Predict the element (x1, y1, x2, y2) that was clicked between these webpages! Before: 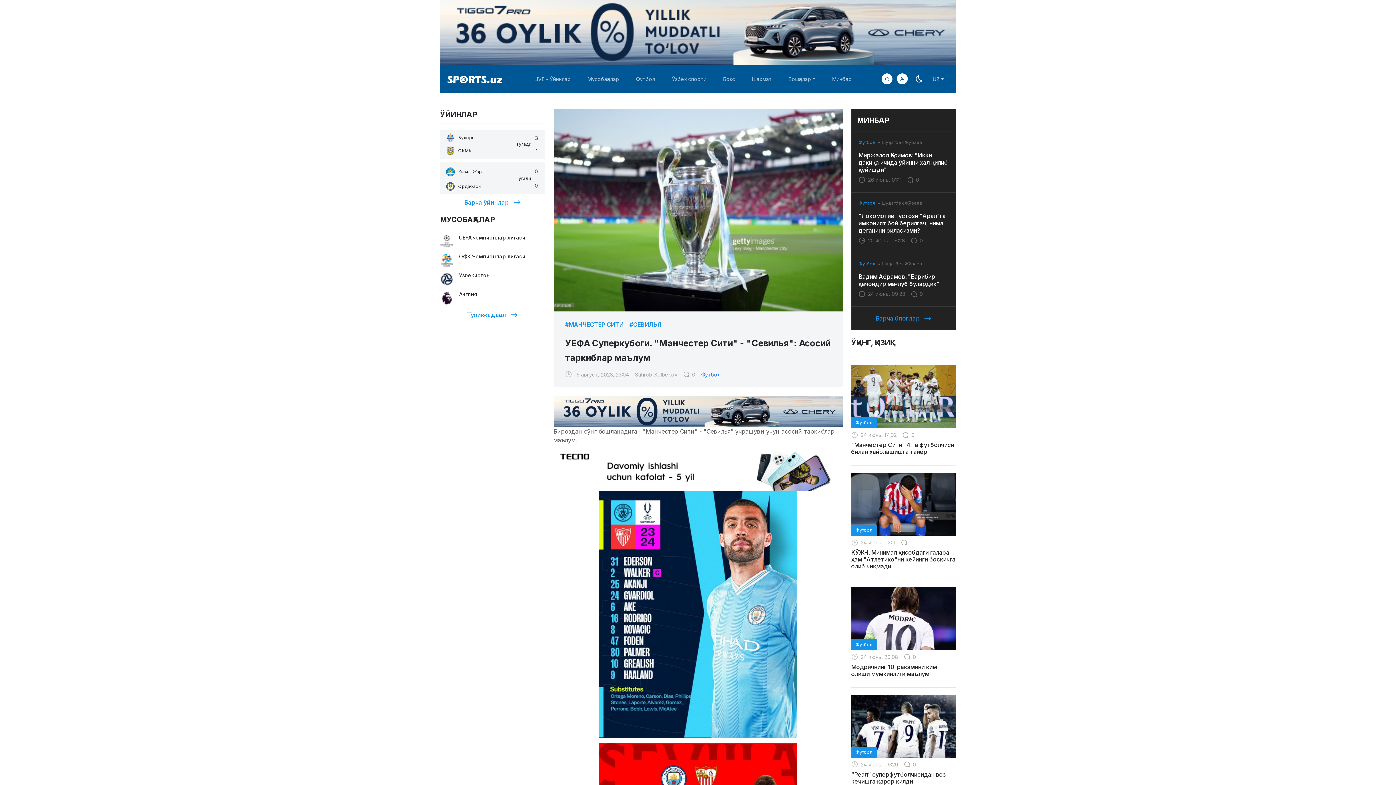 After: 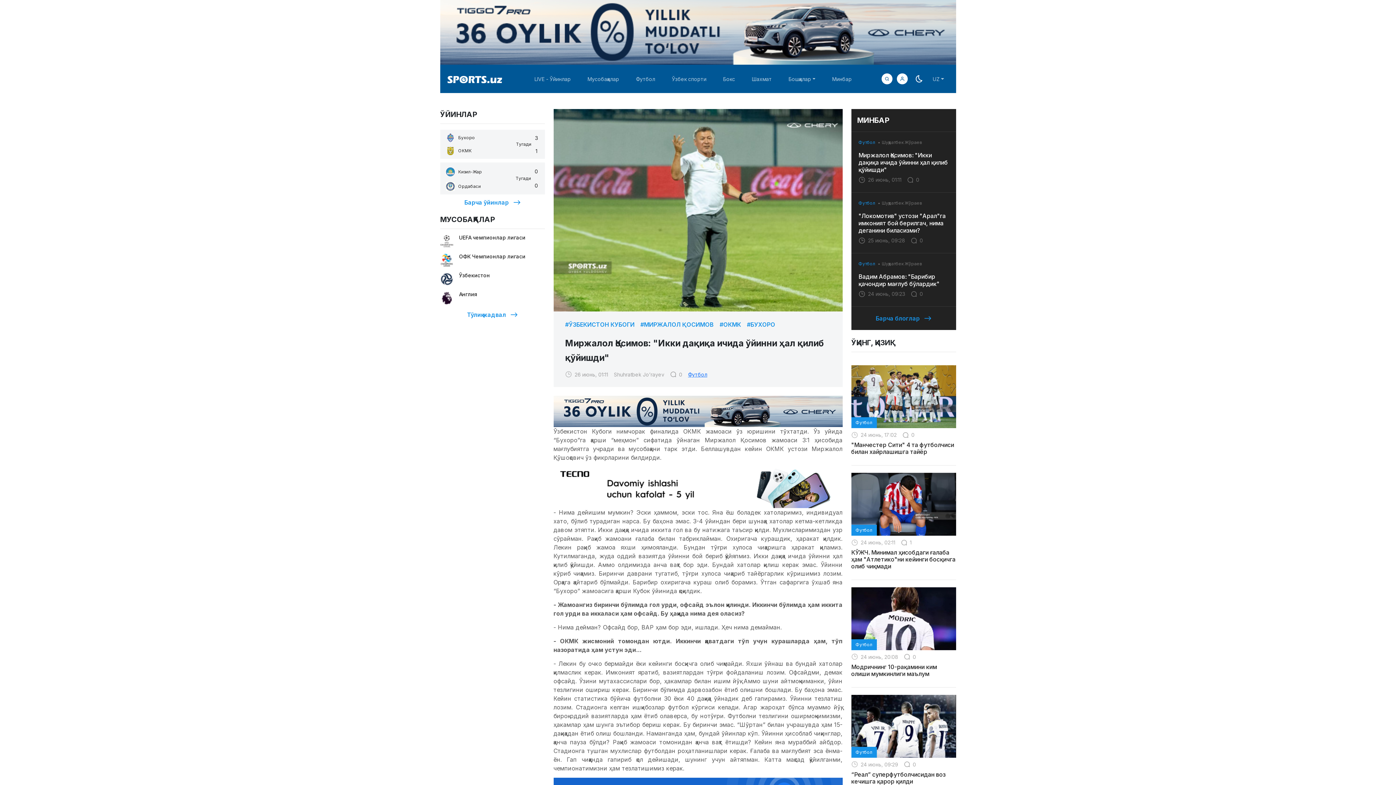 Action: bbox: (858, 145, 948, 173) label: Миржалол Қосимов: "Икки дақиқа ичида ўйинни ҳал қилиб қўйишди"